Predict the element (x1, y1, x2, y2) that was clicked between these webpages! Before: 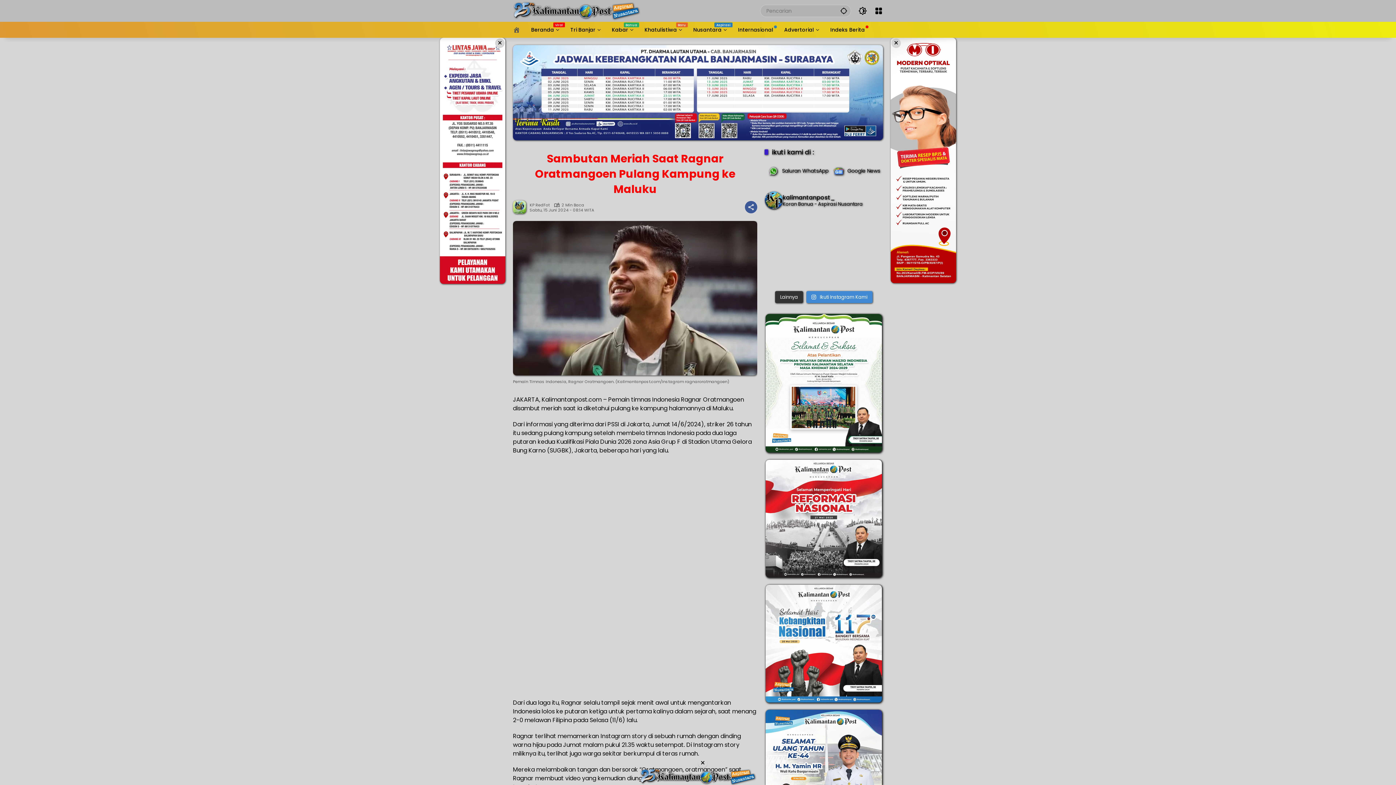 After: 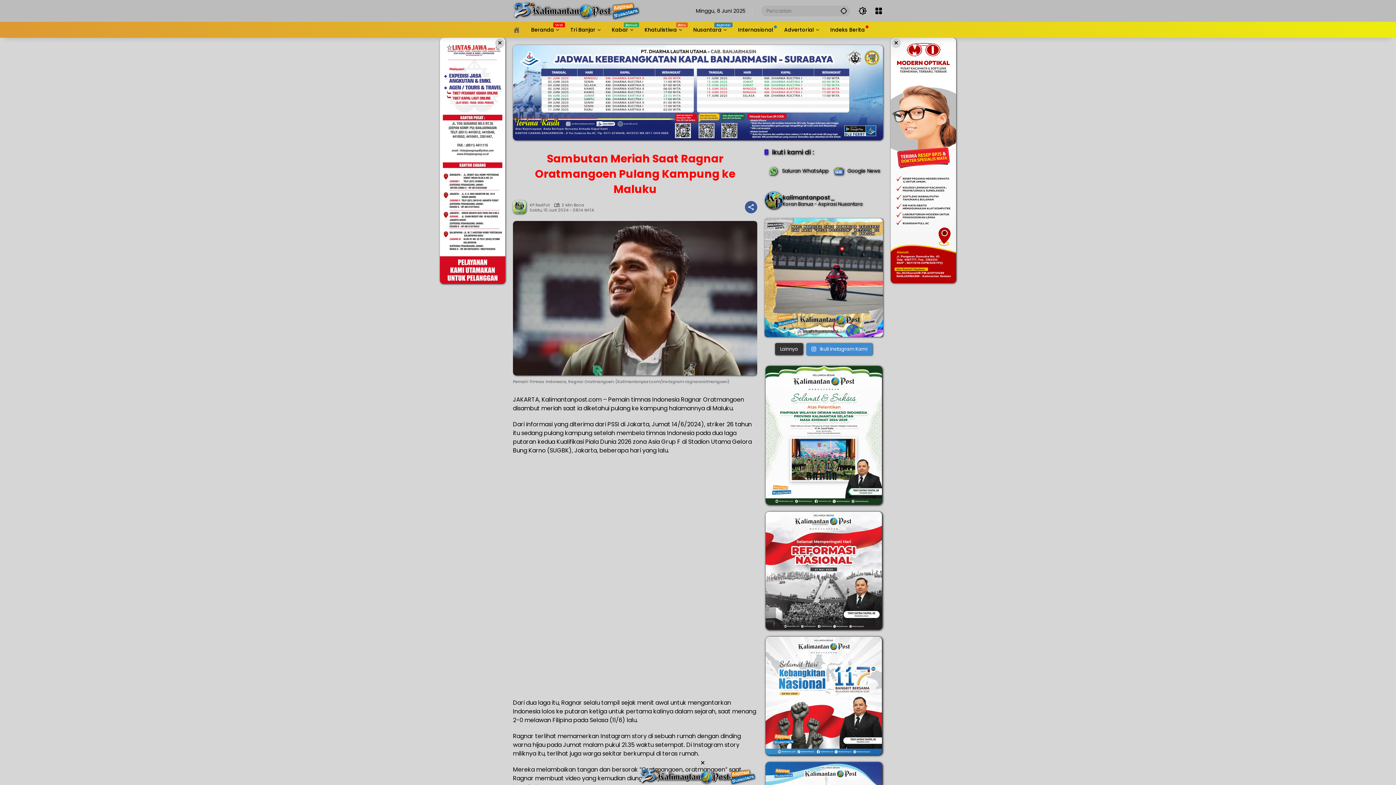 Action: label: × bbox: (891, 38, 901, 48)